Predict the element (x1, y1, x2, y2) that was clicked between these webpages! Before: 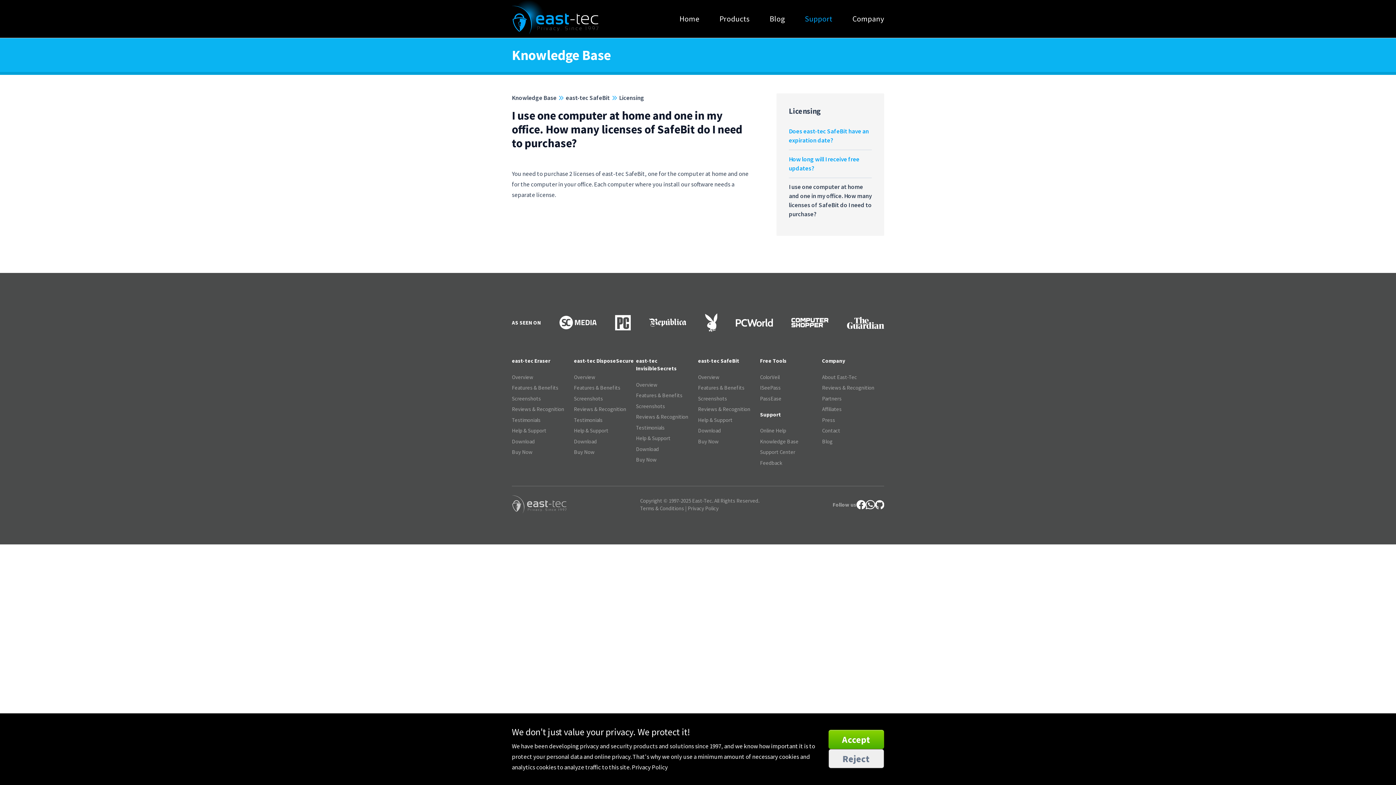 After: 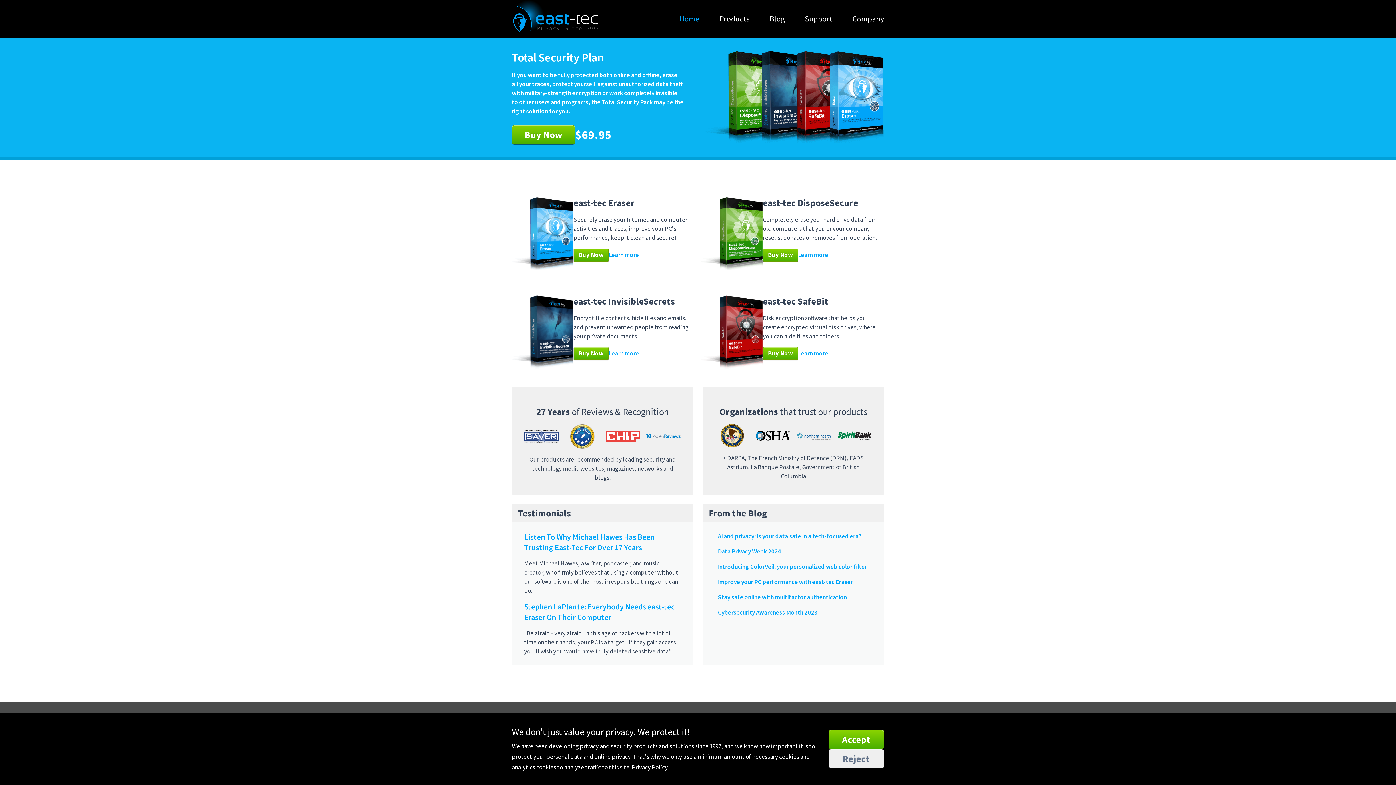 Action: bbox: (512, 495, 566, 513)